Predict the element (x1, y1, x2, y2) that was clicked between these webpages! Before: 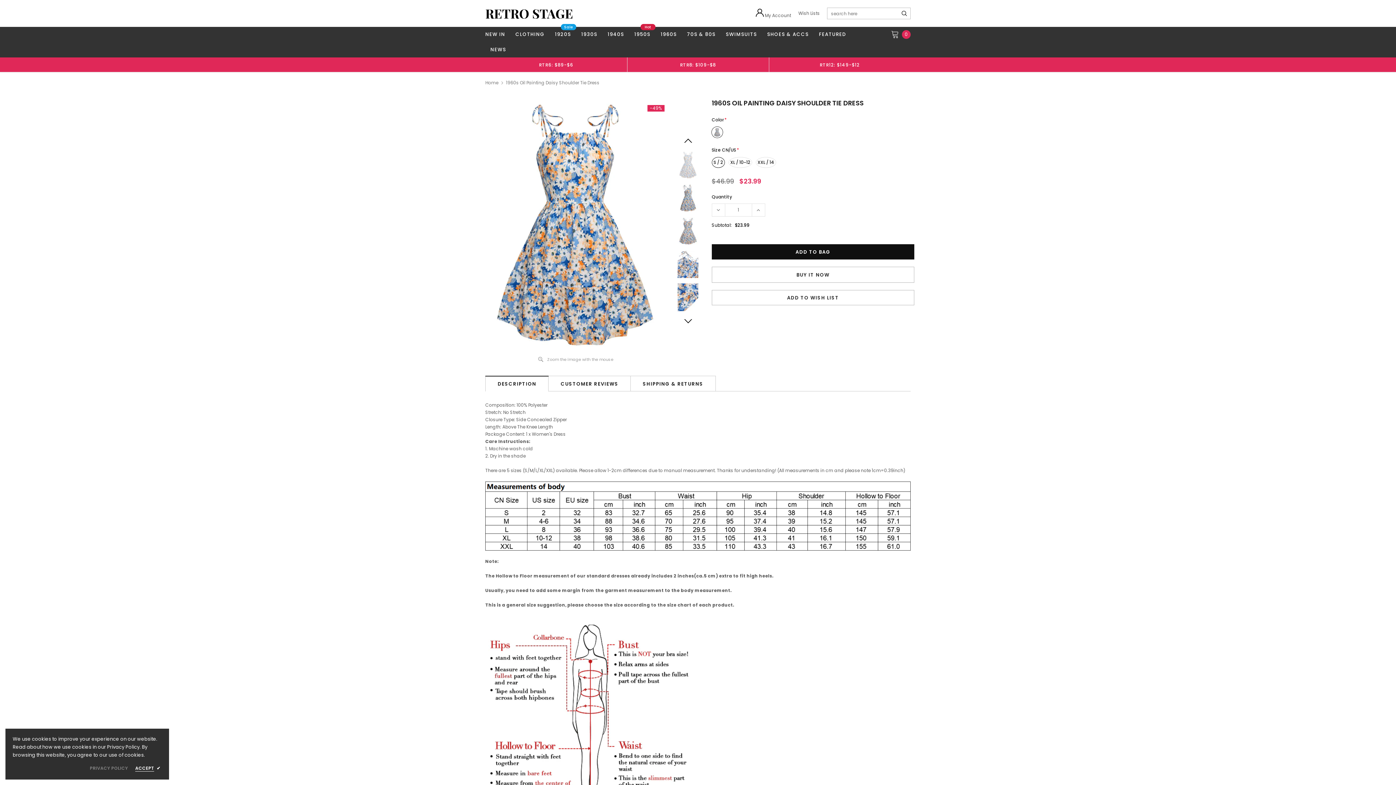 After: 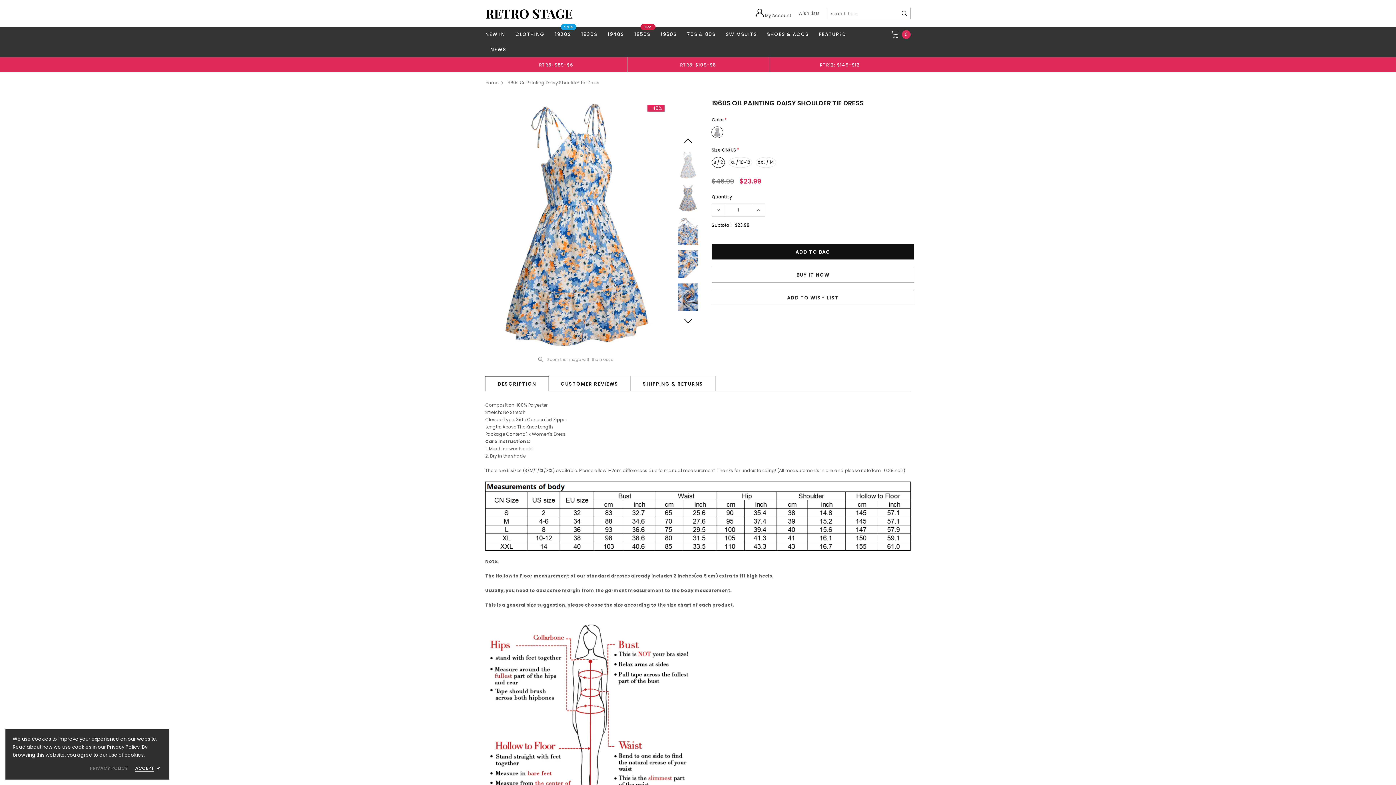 Action: bbox: (682, 137, 693, 145)